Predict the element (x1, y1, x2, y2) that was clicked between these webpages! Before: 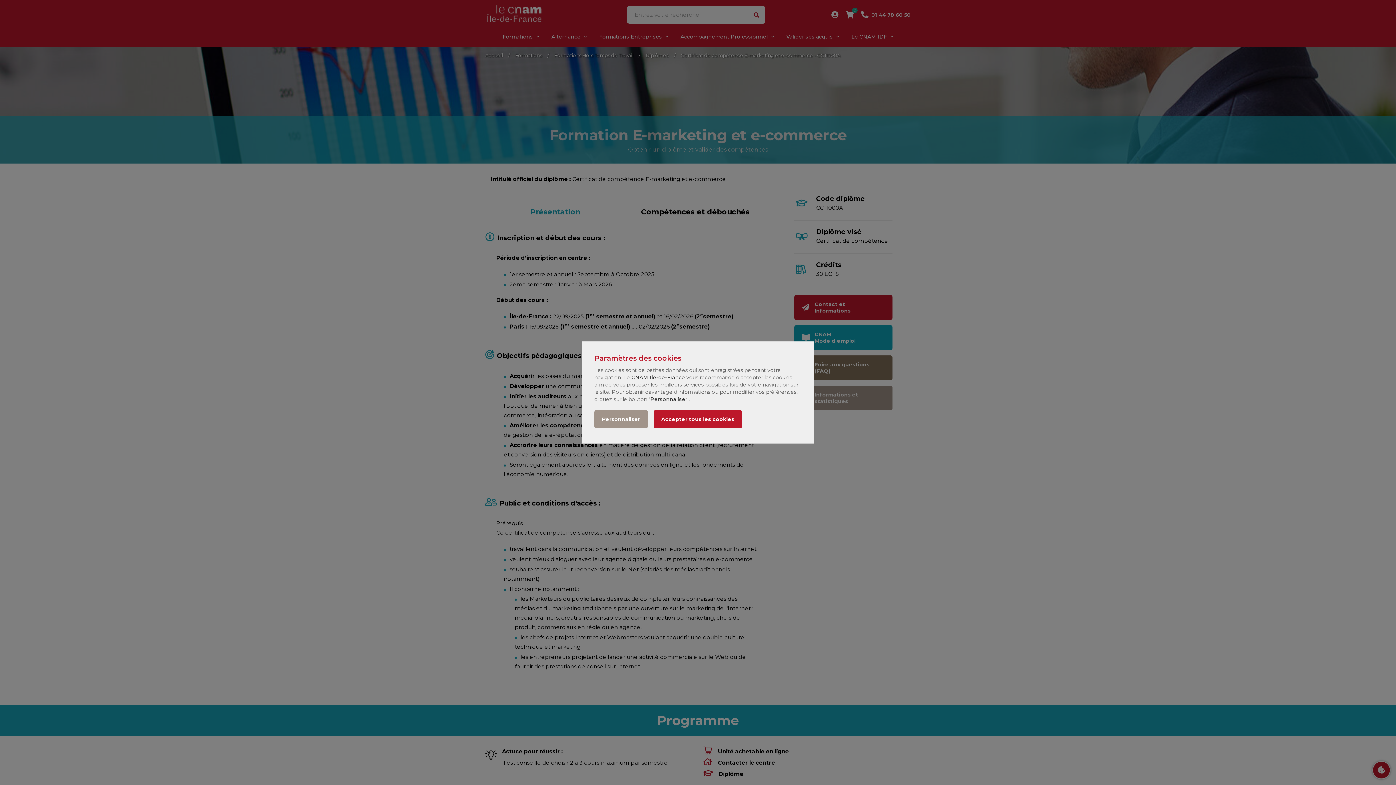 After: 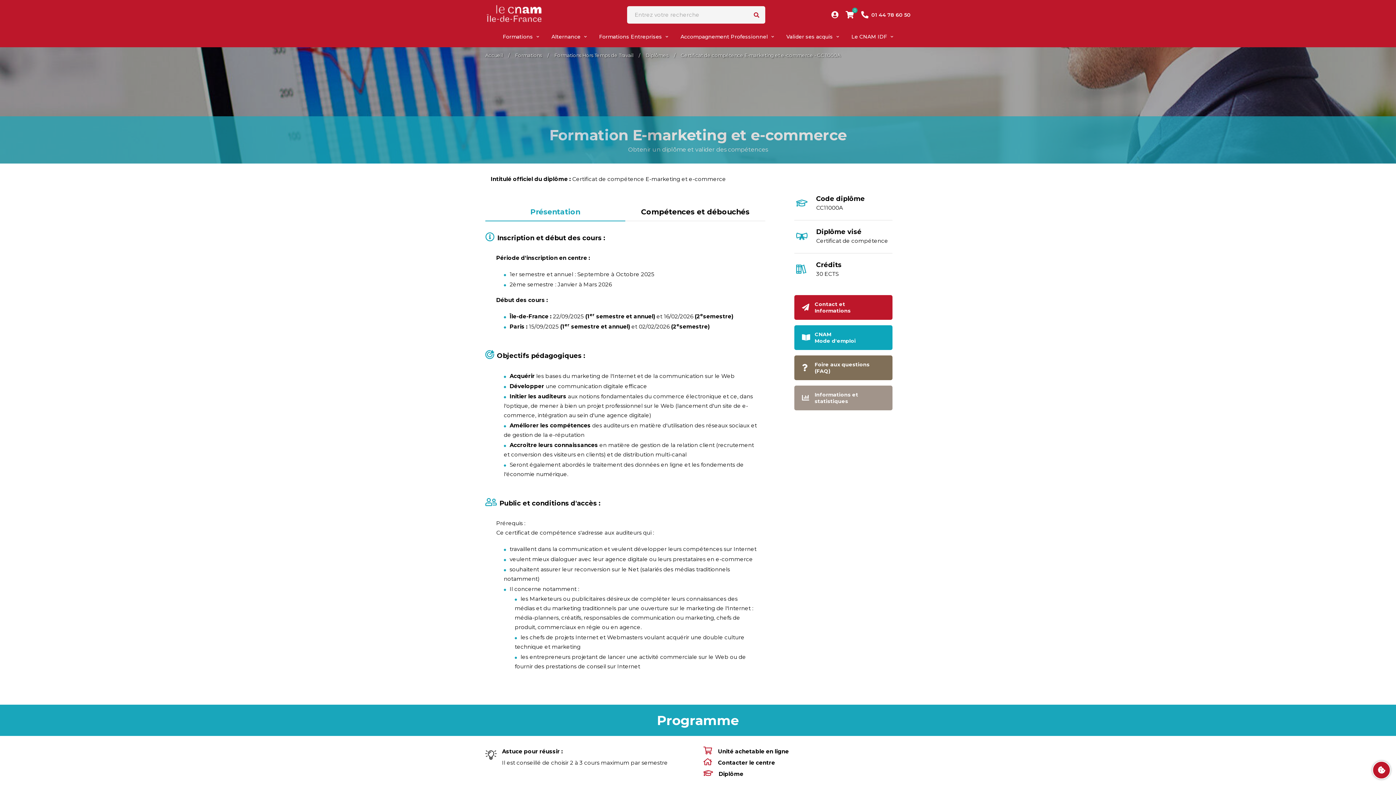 Action: label: Accepter tous les cookies bbox: (653, 410, 742, 428)